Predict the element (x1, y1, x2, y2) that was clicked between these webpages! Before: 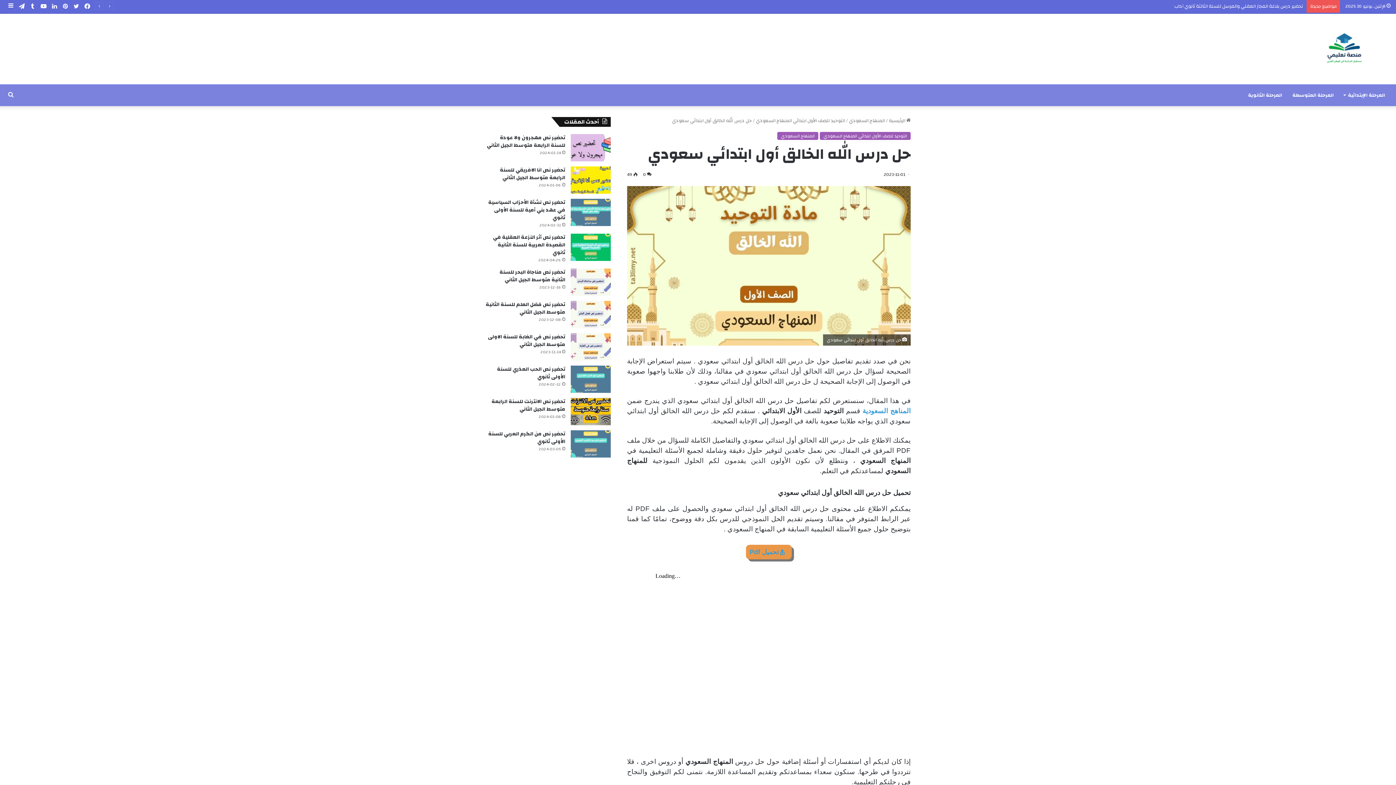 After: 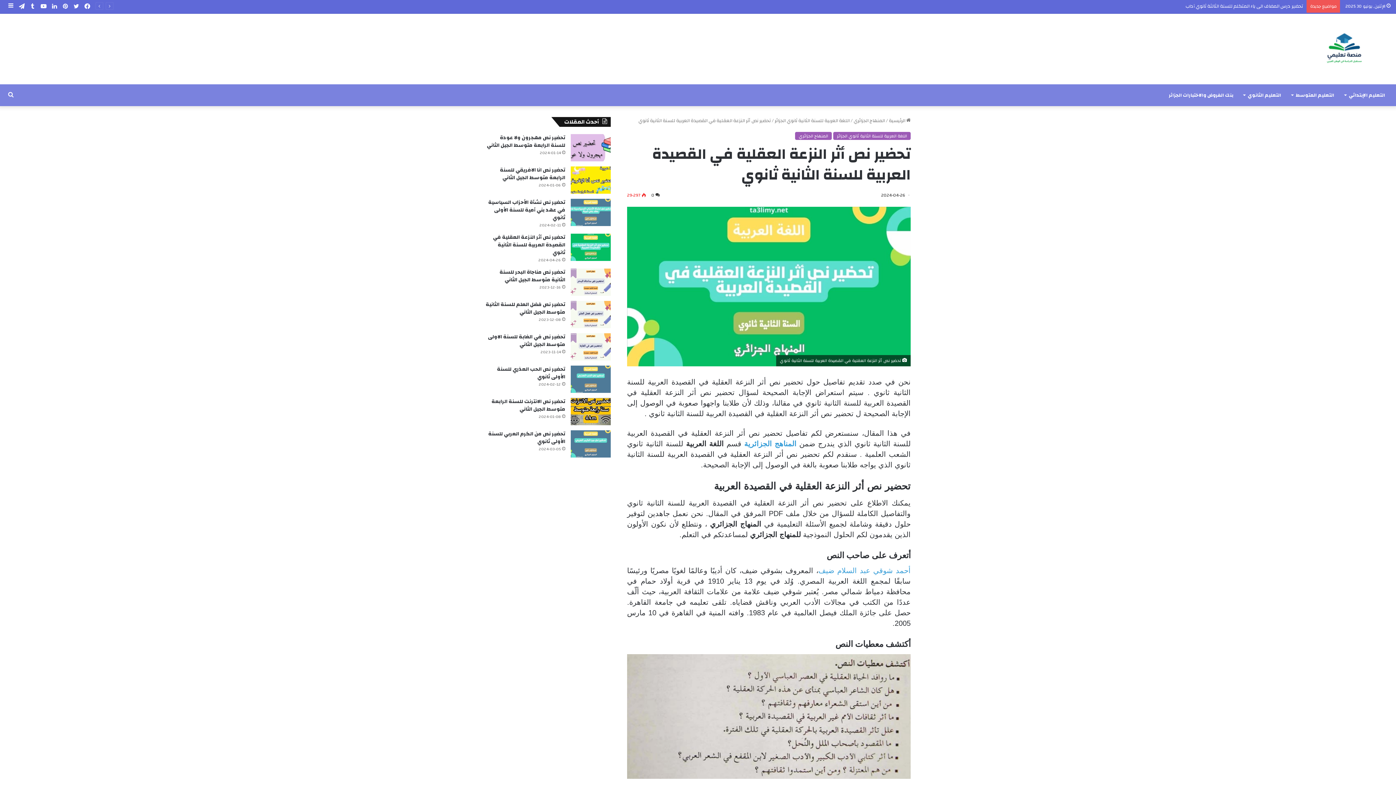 Action: bbox: (570, 233, 610, 261) label: تحضير نص أثر النزعة العقلية في القصيدة العربية للسنة الثانية ثانوي